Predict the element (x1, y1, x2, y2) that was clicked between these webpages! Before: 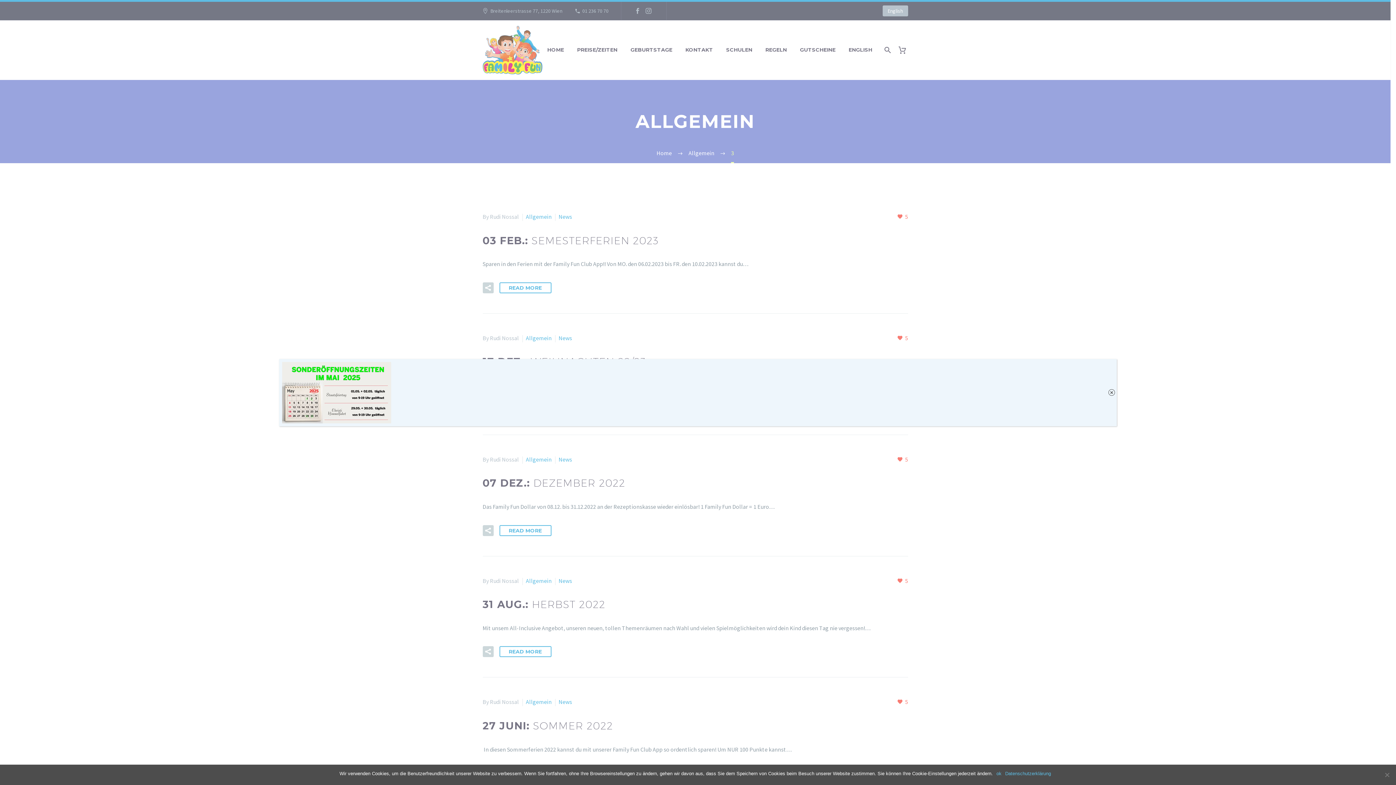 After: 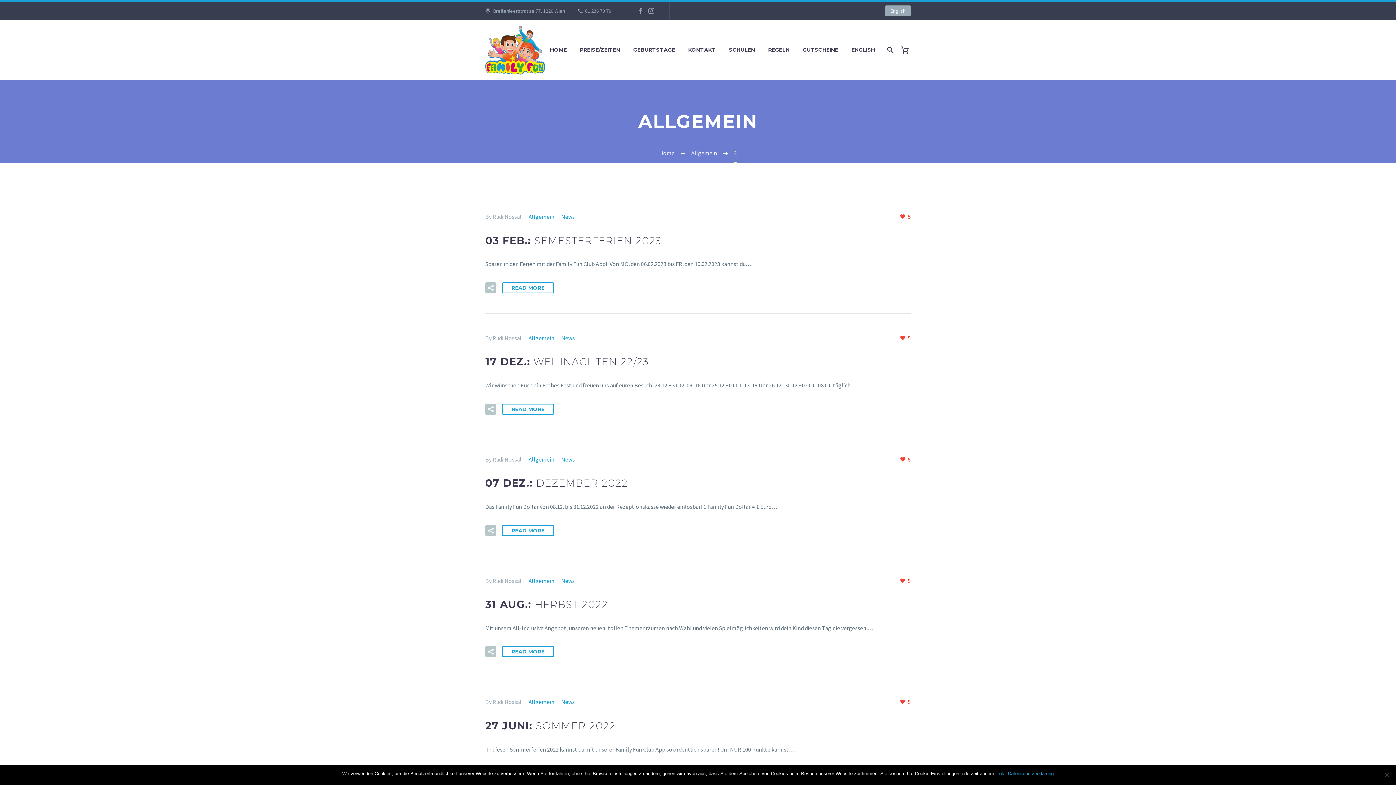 Action: label: Schließen bbox: (1108, 389, 1115, 396)